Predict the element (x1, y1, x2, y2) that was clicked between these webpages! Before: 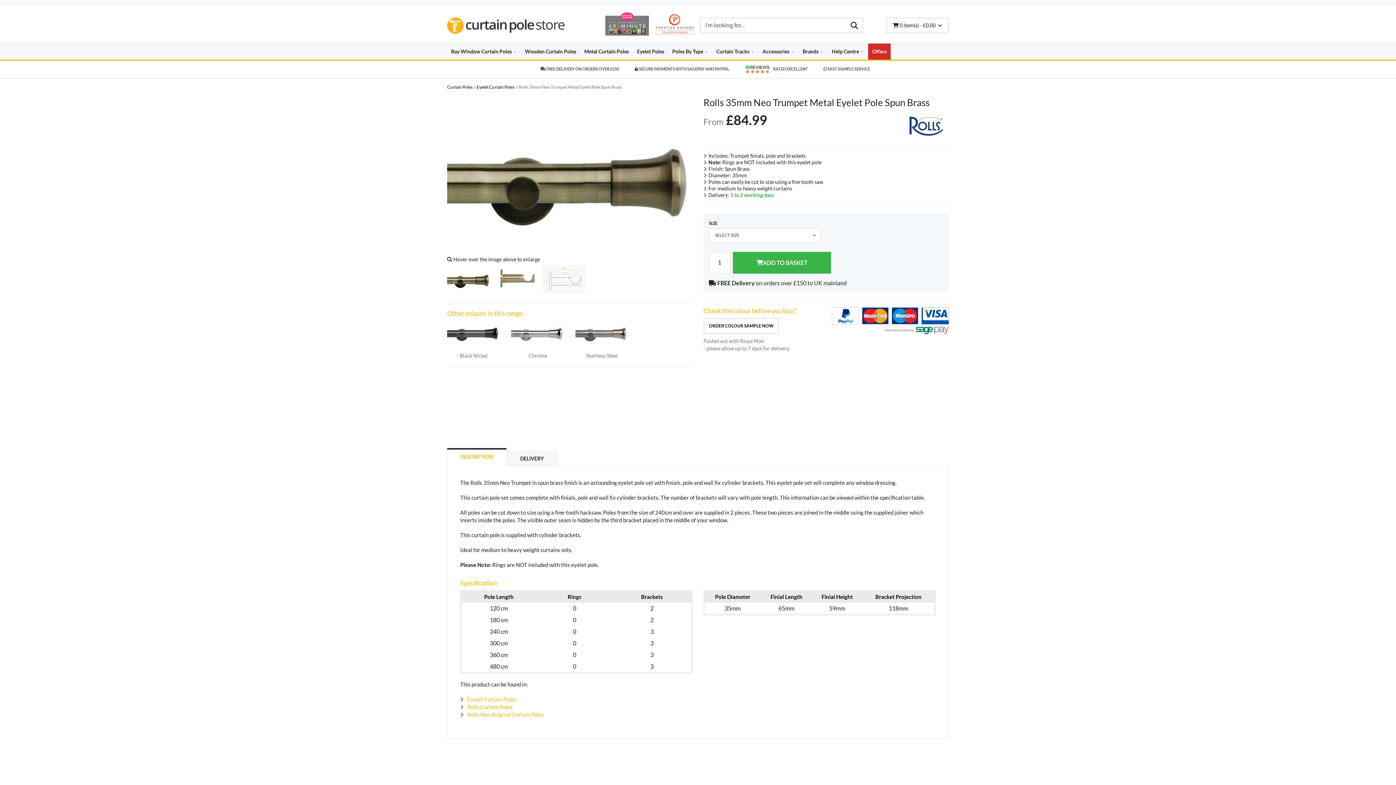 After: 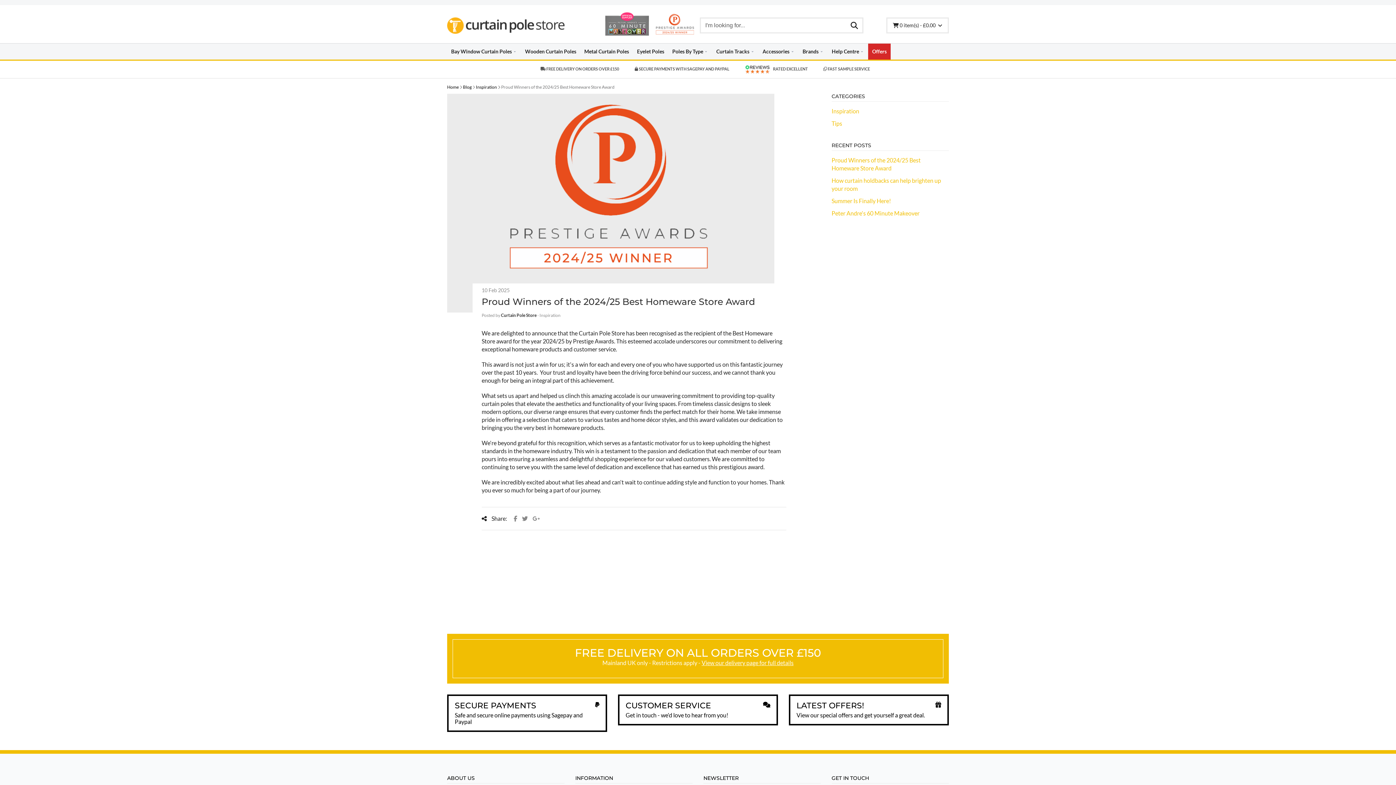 Action: bbox: (655, 20, 700, 27)